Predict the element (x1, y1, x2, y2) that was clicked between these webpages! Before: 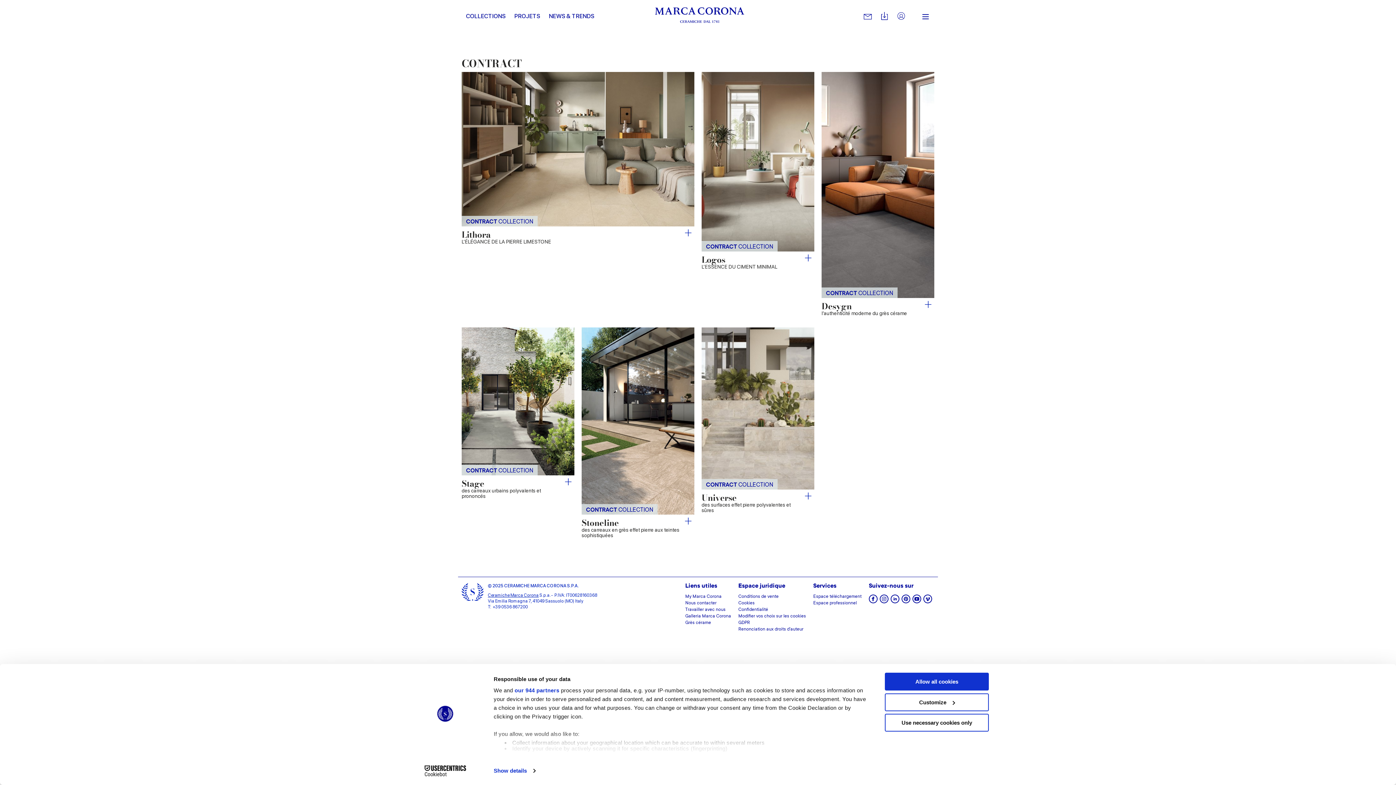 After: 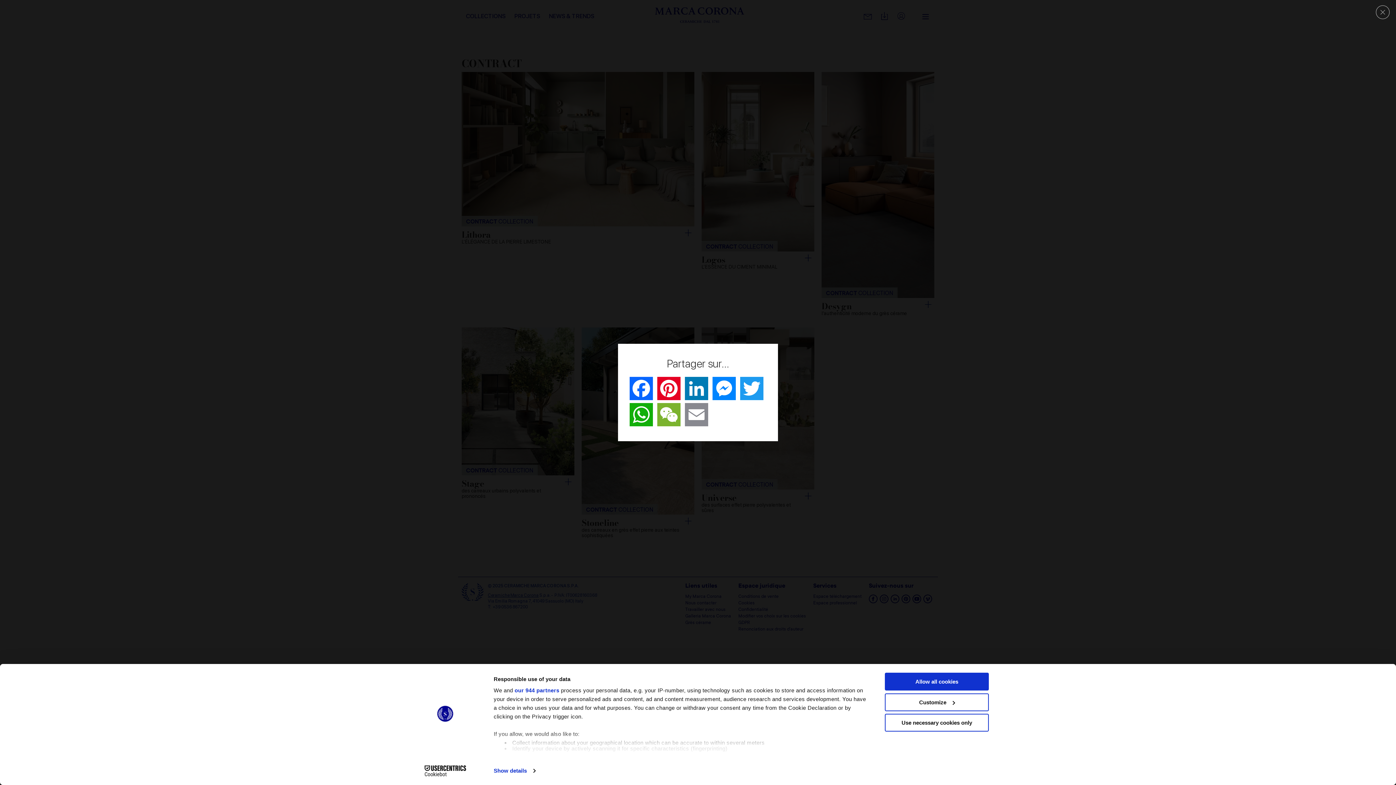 Action: bbox: (681, 484, 694, 499)